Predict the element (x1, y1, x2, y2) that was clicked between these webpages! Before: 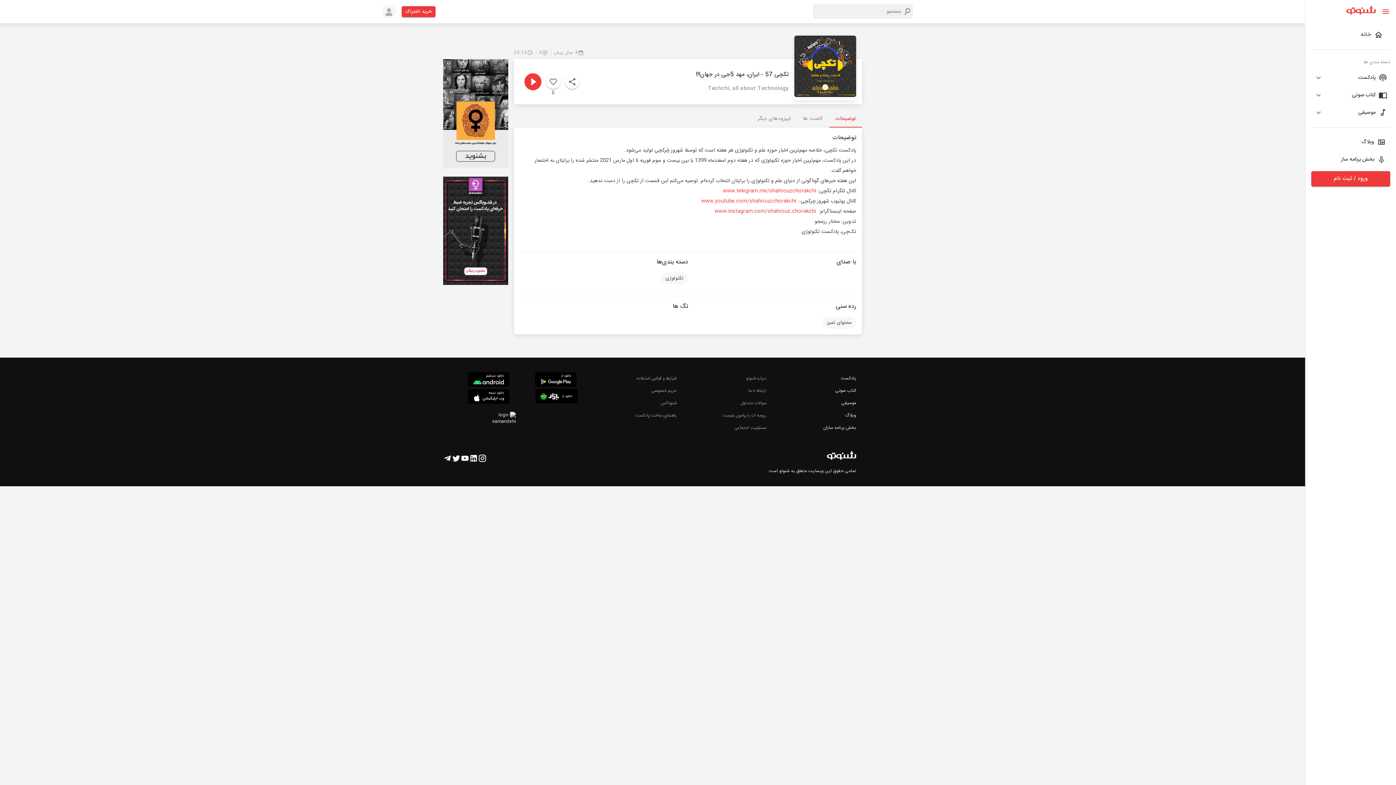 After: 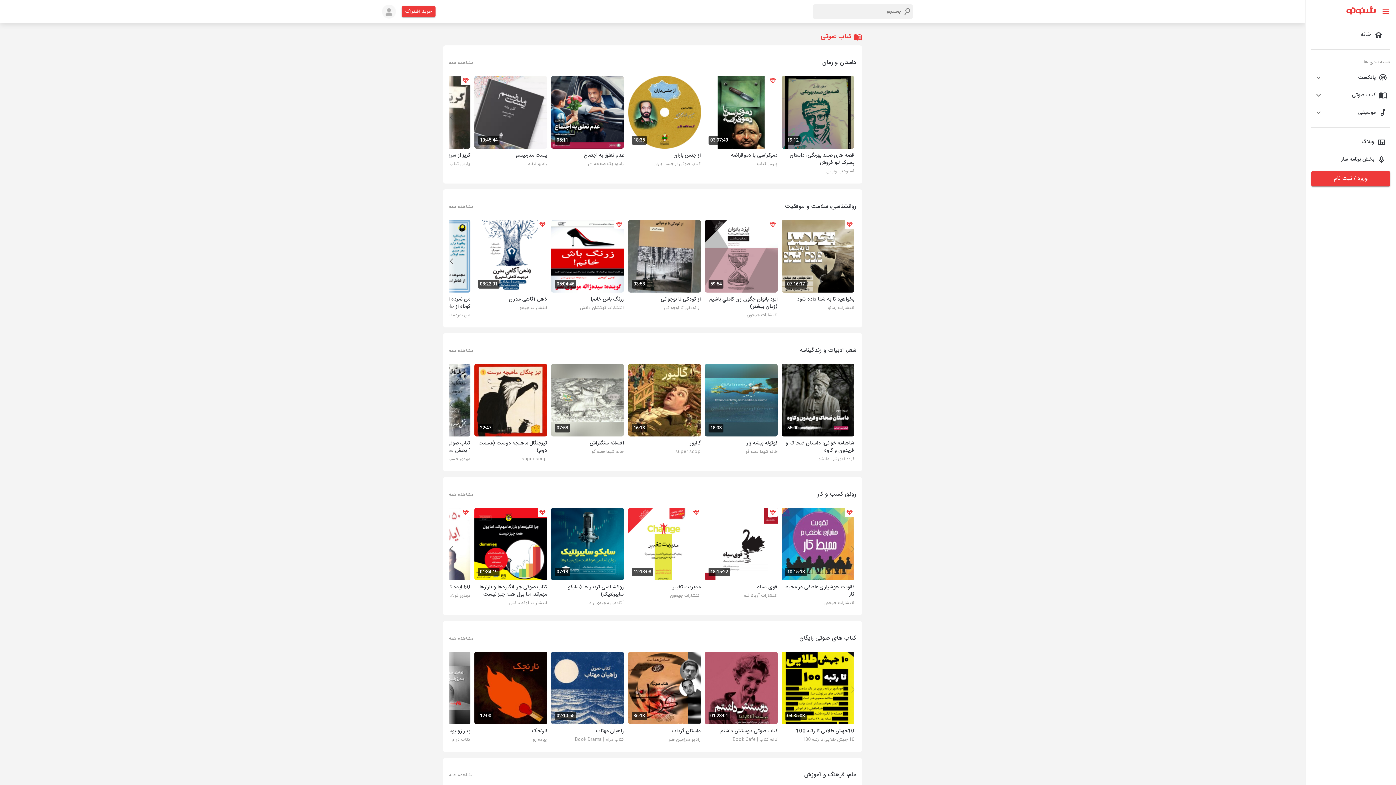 Action: bbox: (835, 387, 856, 394) label: کتاب صوتی